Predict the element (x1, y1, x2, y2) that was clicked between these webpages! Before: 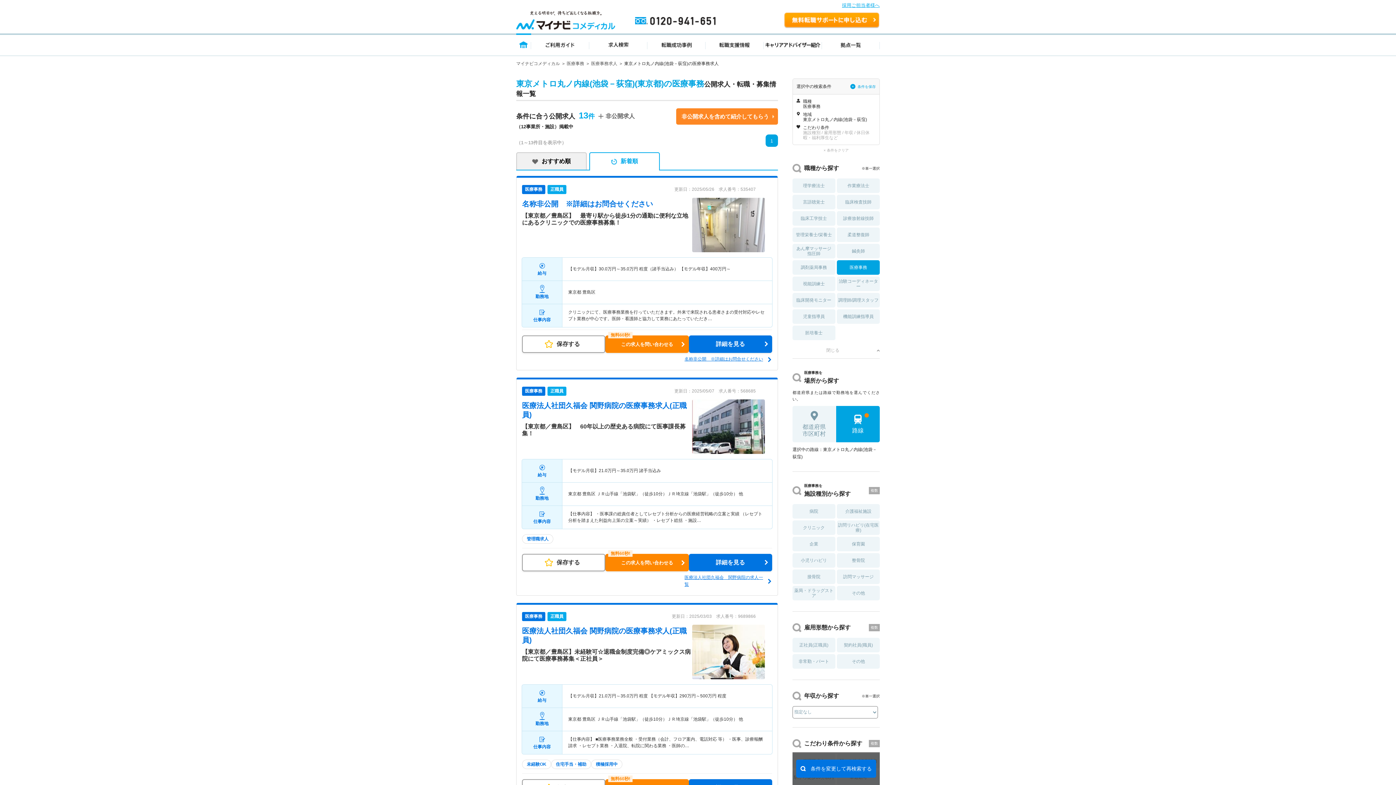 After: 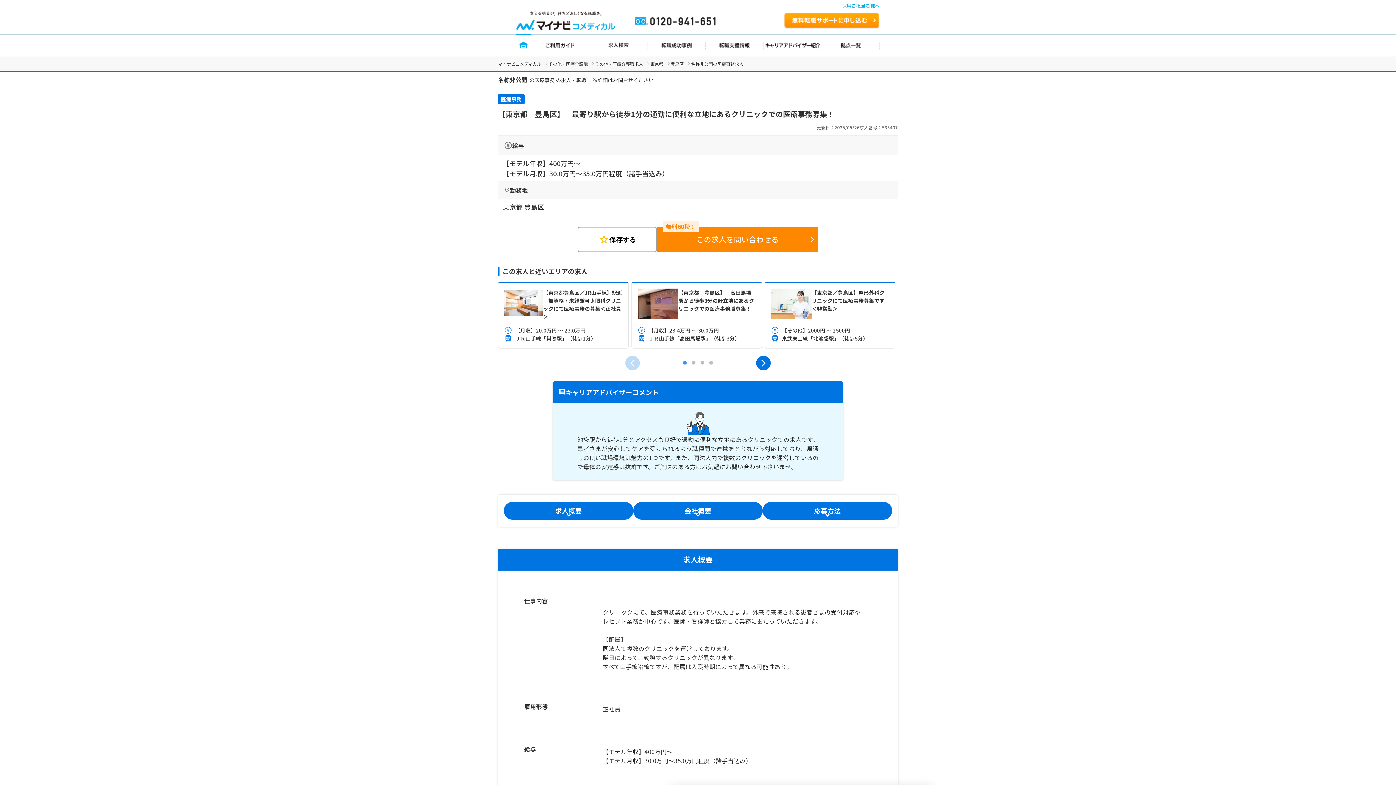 Action: bbox: (684, 356, 772, 362) label: 名称非公開　※詳細はお問合せください